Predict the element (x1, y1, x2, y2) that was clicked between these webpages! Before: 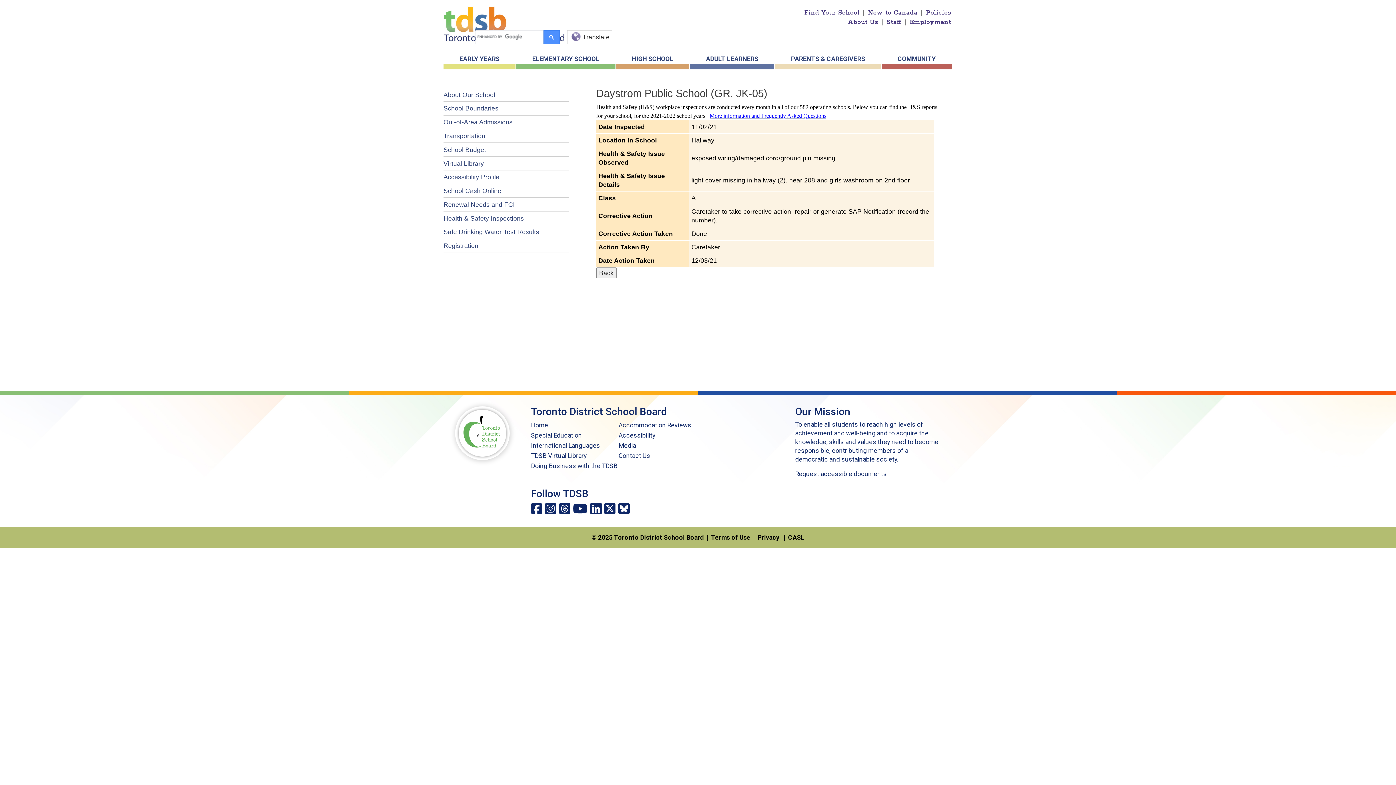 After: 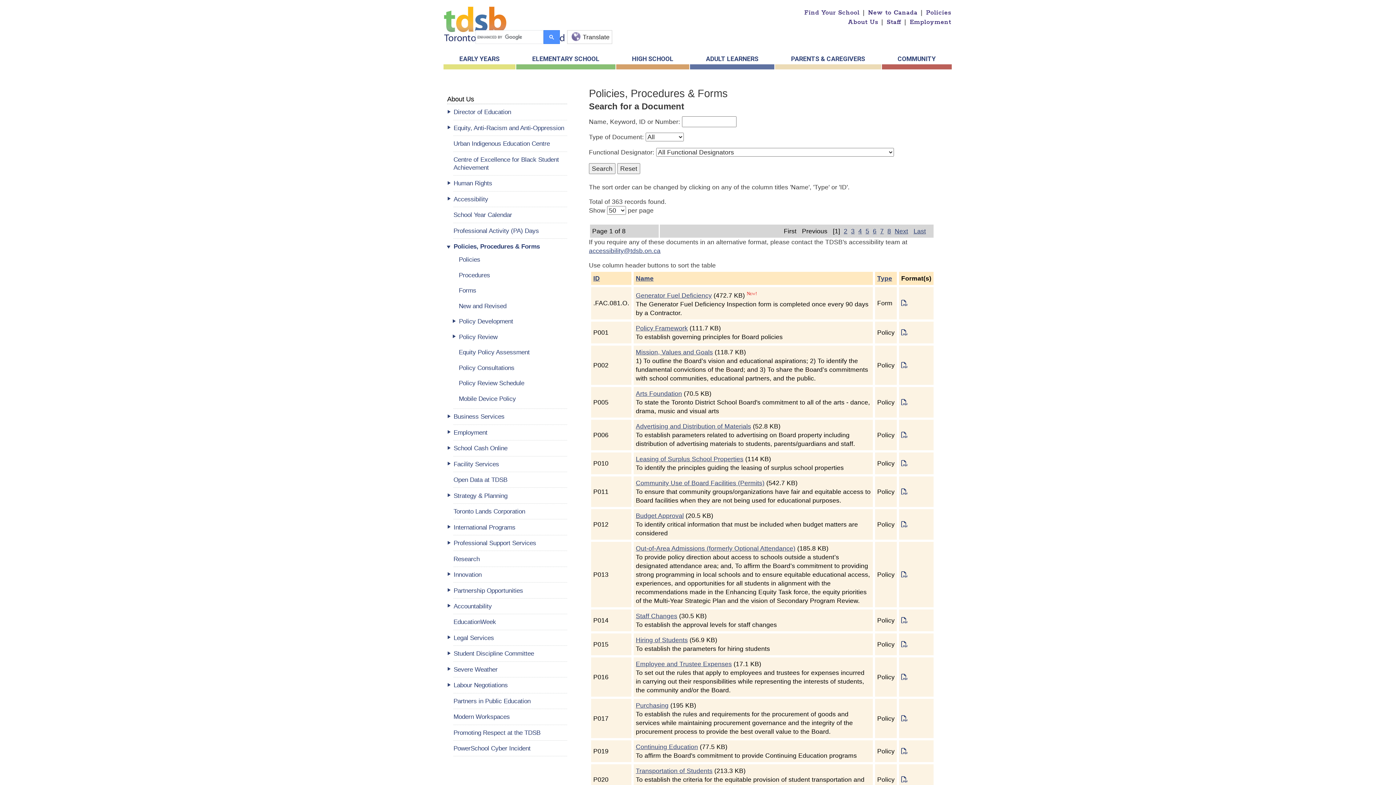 Action: bbox: (926, 8, 952, 16) label: Policies